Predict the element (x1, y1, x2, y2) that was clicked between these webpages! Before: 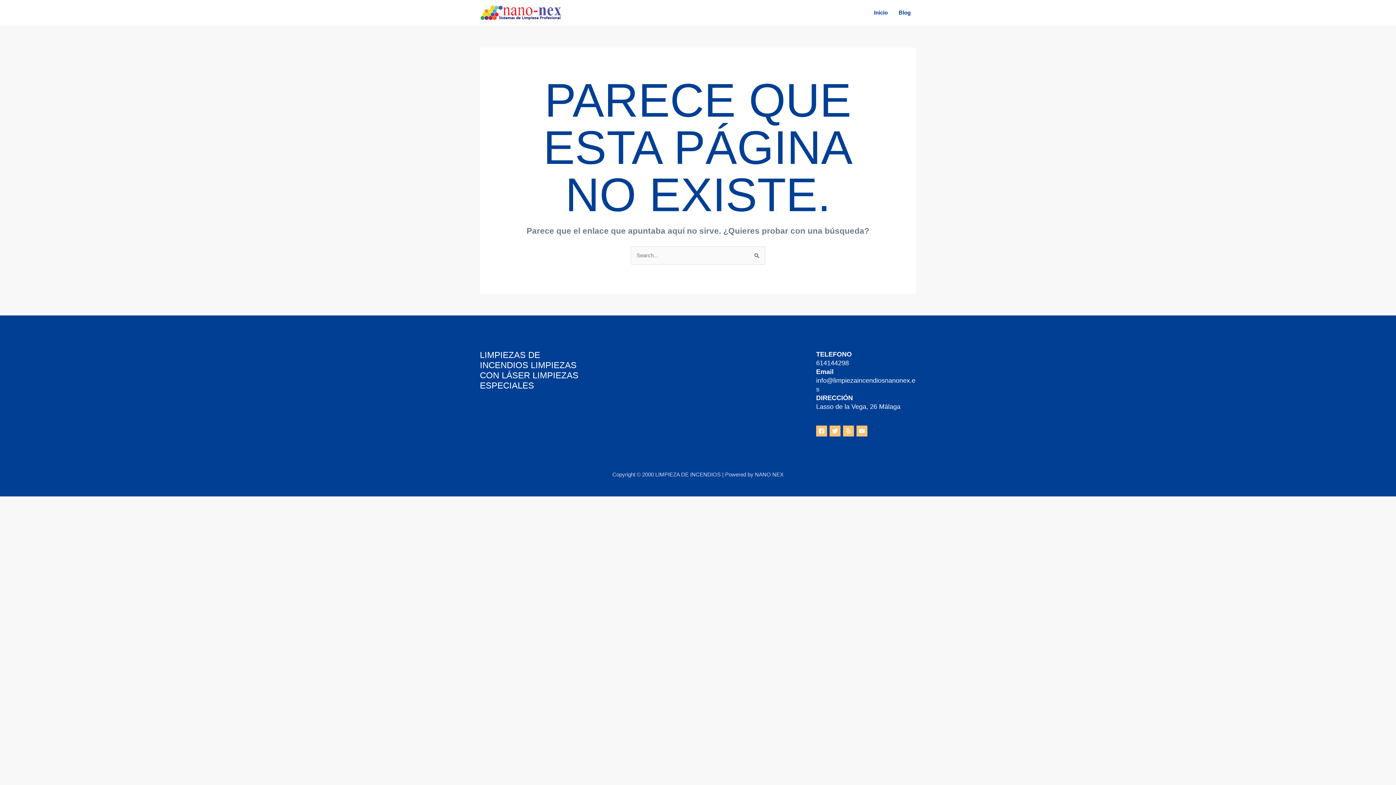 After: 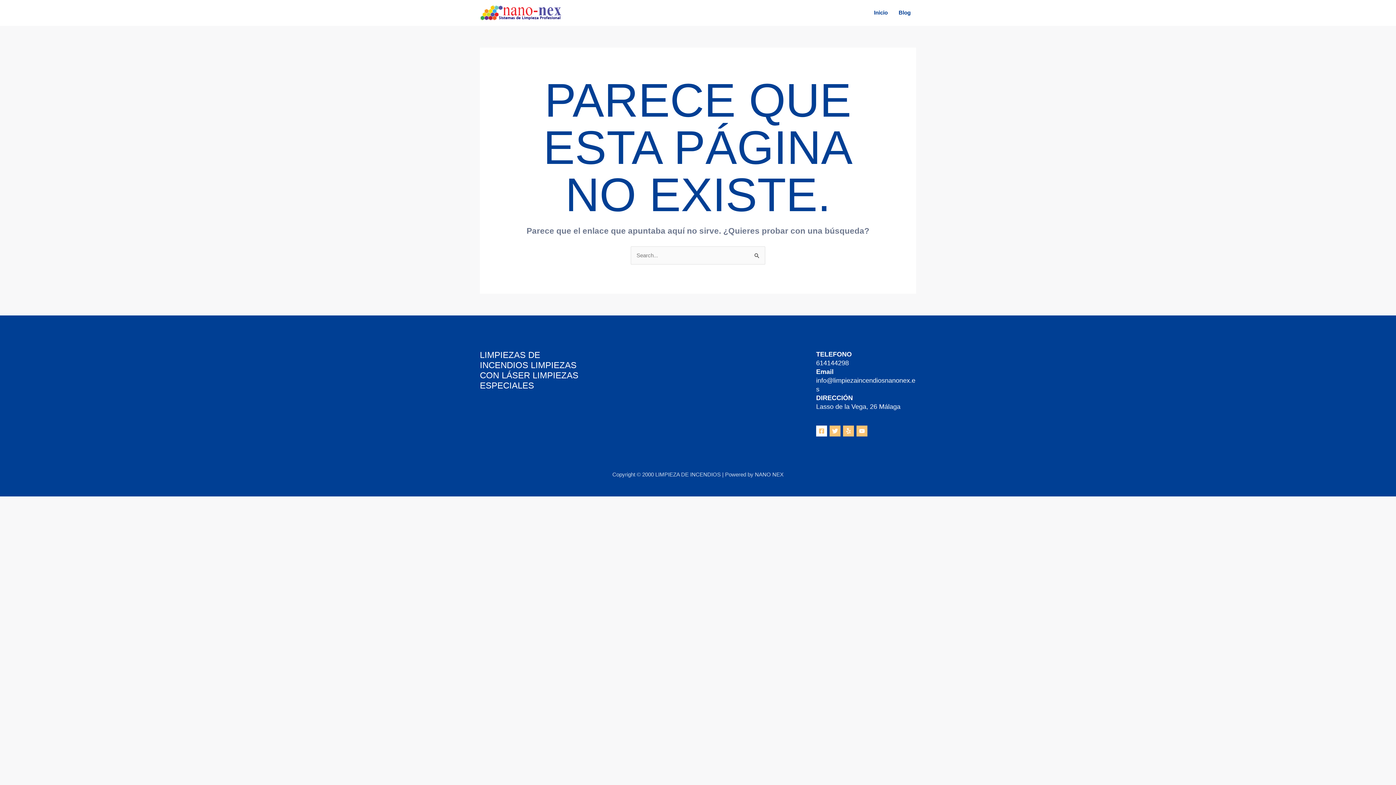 Action: bbox: (816, 425, 827, 436) label: Facebook